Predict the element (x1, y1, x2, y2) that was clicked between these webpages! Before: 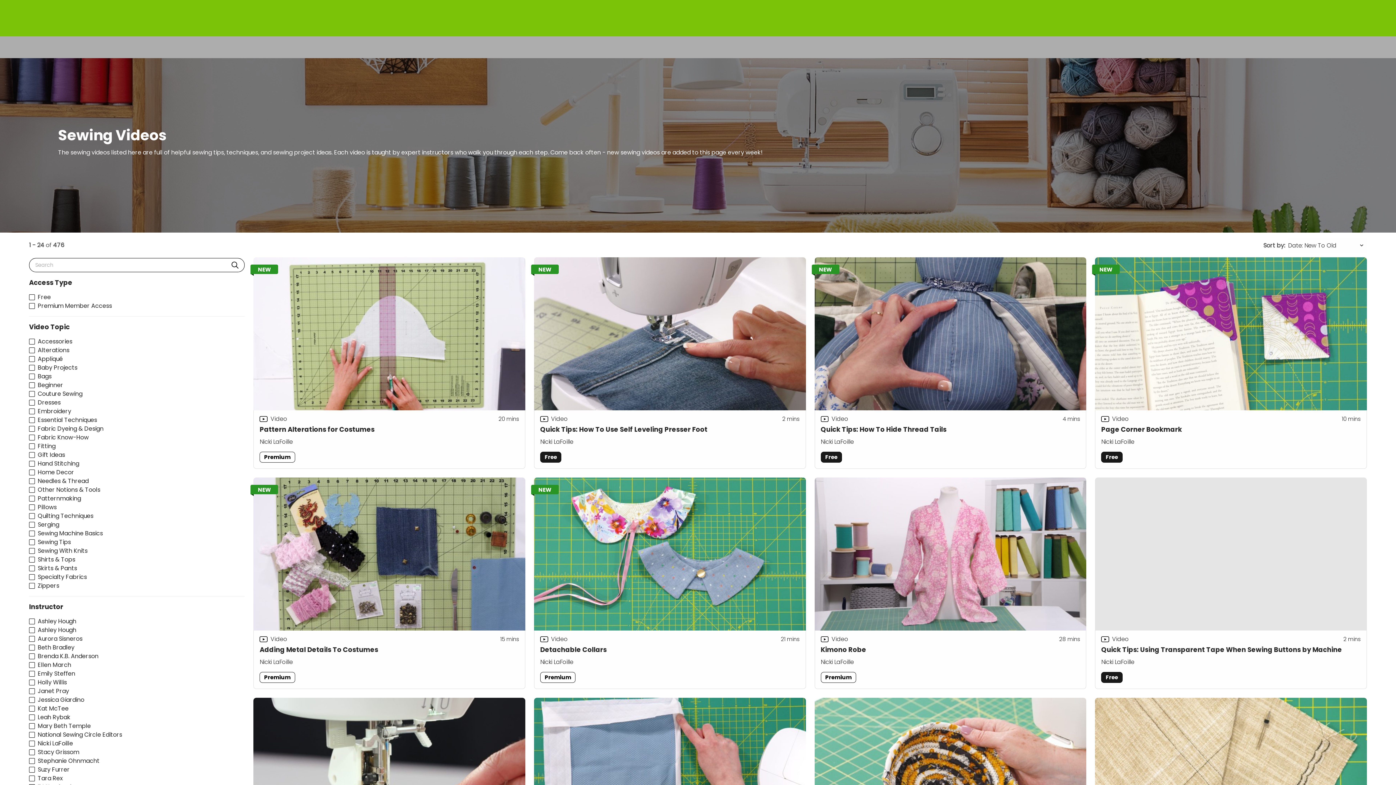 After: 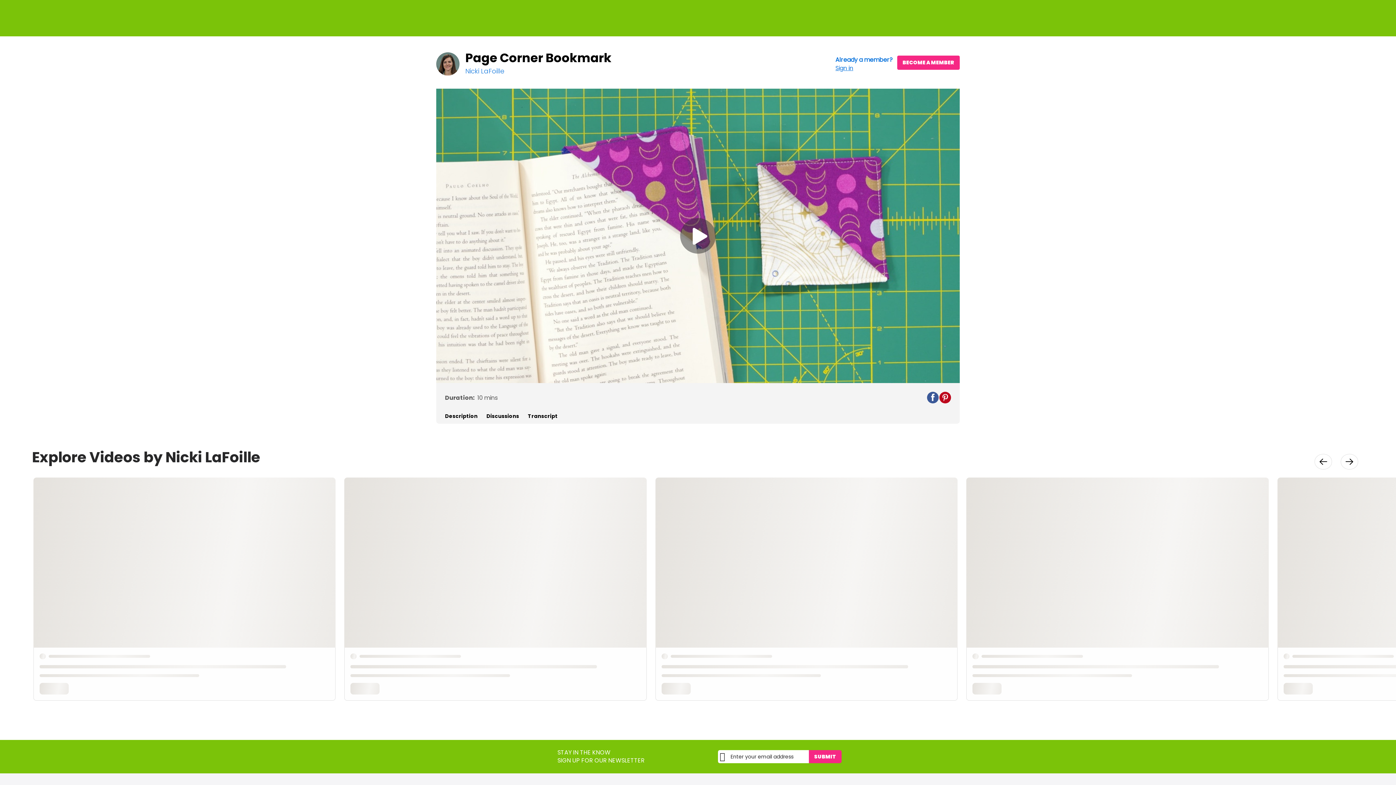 Action: label: Page Corner Bookmark
Video
10
 mins
Nicki LaFoille
Free bbox: (1095, 257, 1367, 469)